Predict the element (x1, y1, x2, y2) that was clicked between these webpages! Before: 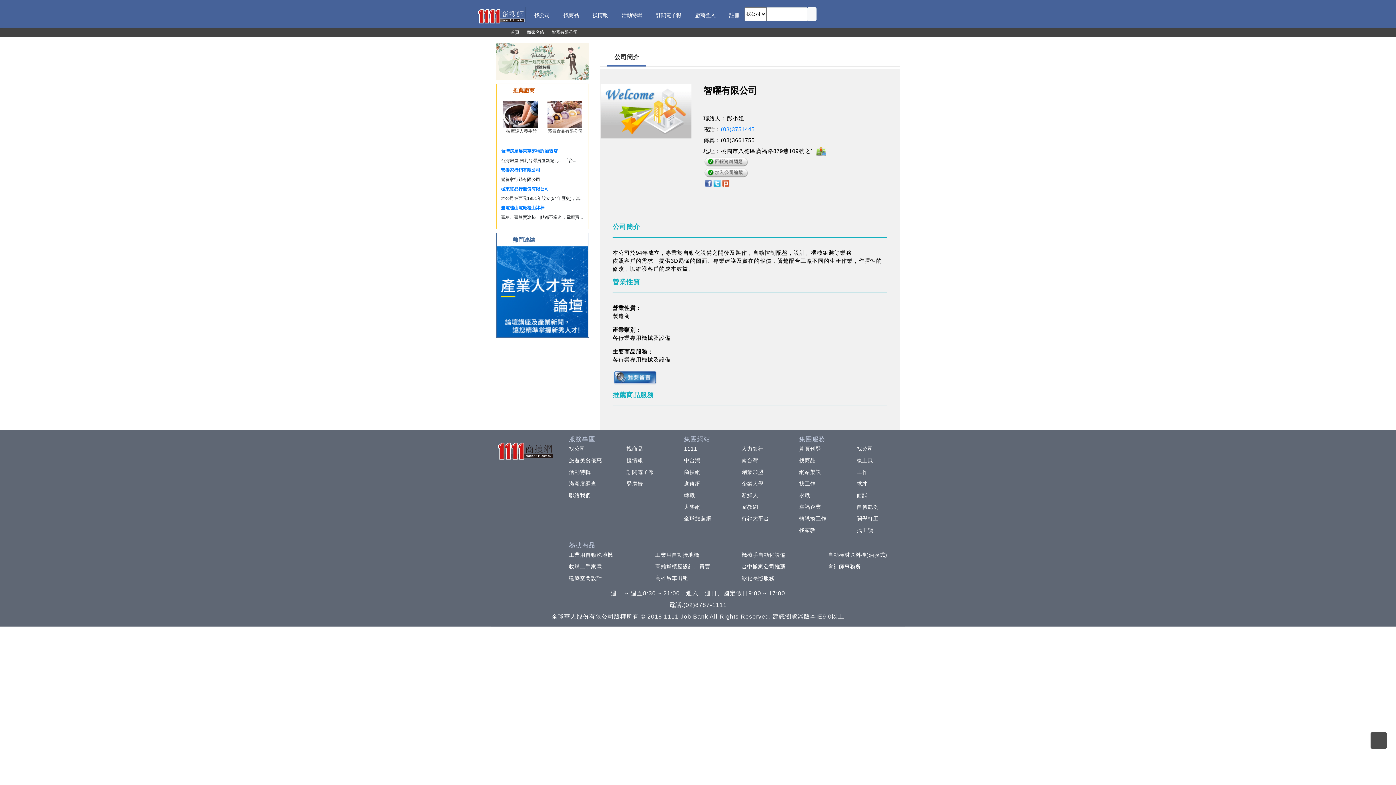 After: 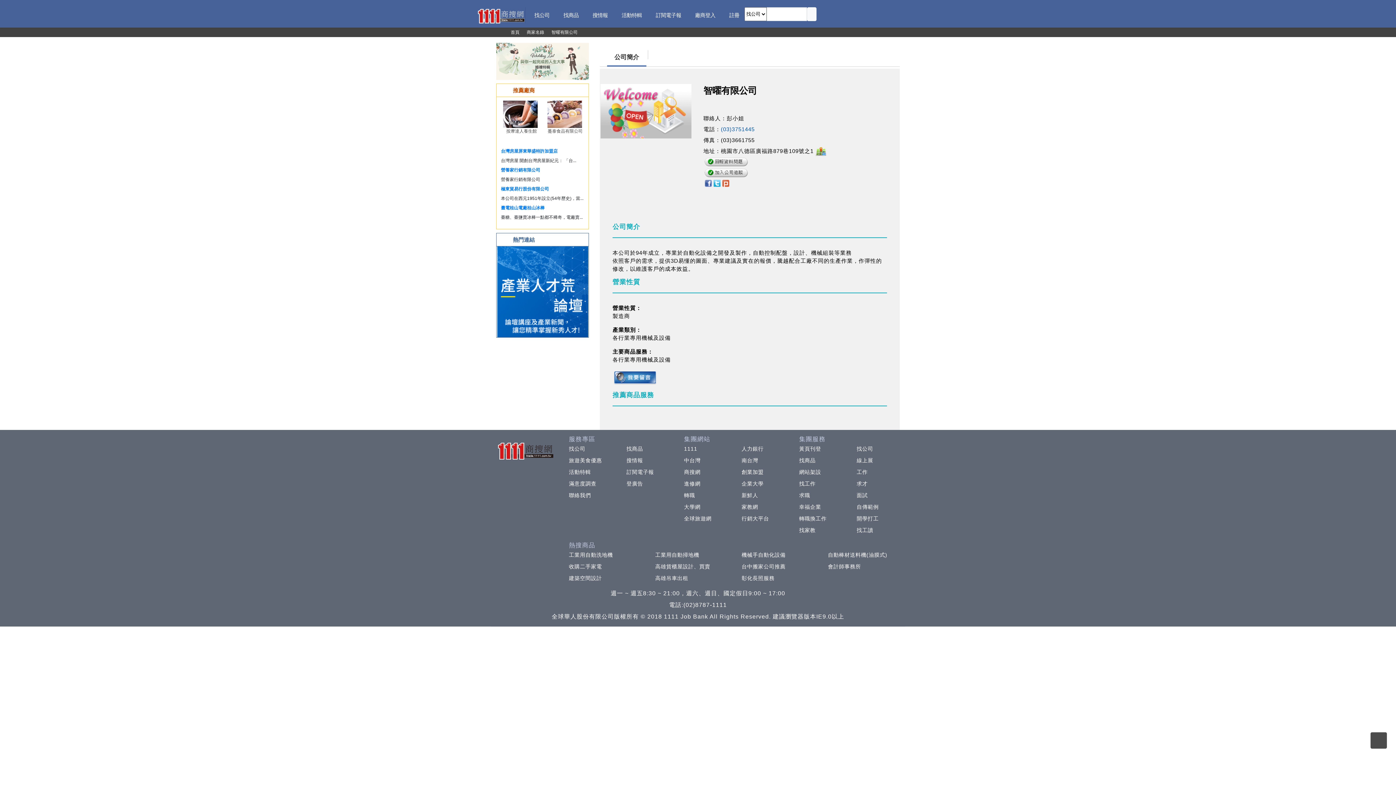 Action: bbox: (721, 126, 754, 132) label: (03)3751445